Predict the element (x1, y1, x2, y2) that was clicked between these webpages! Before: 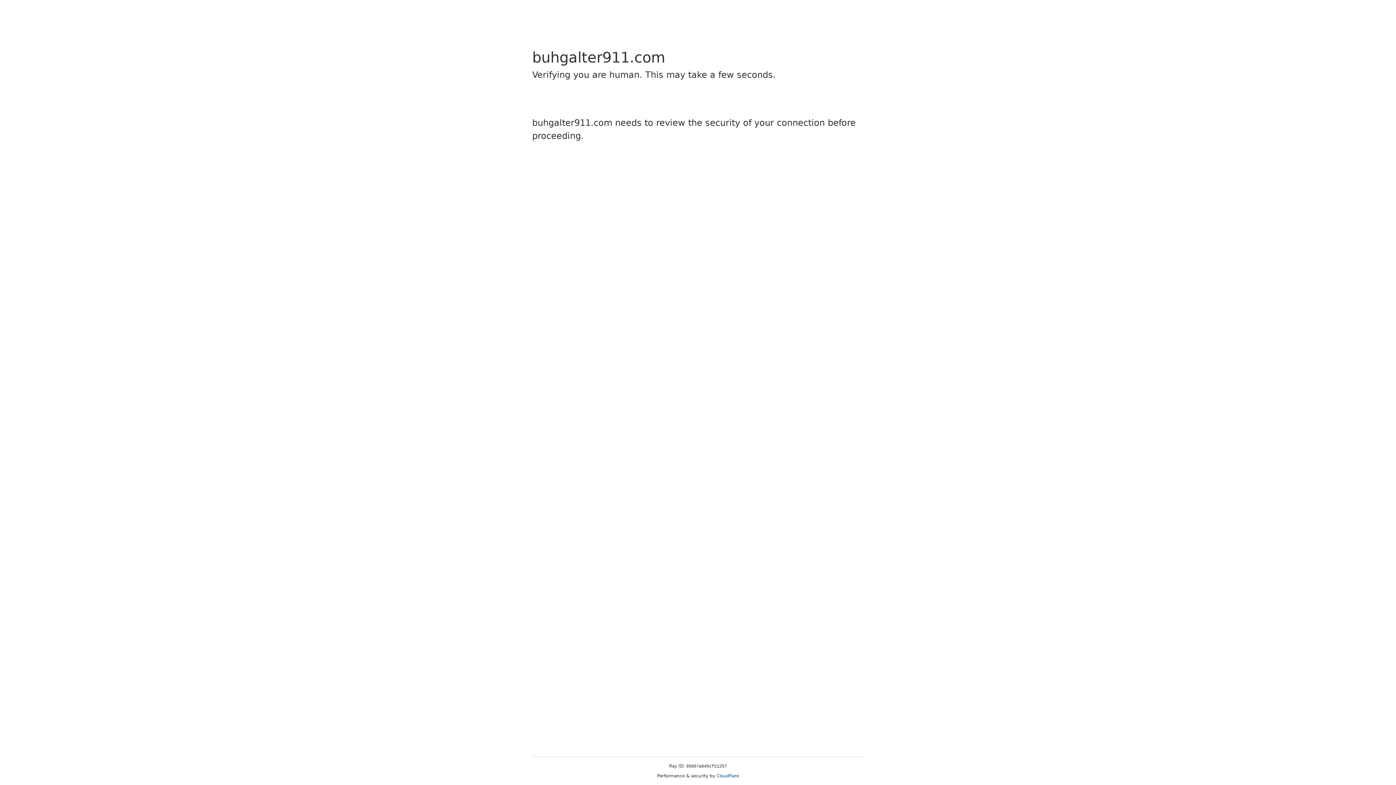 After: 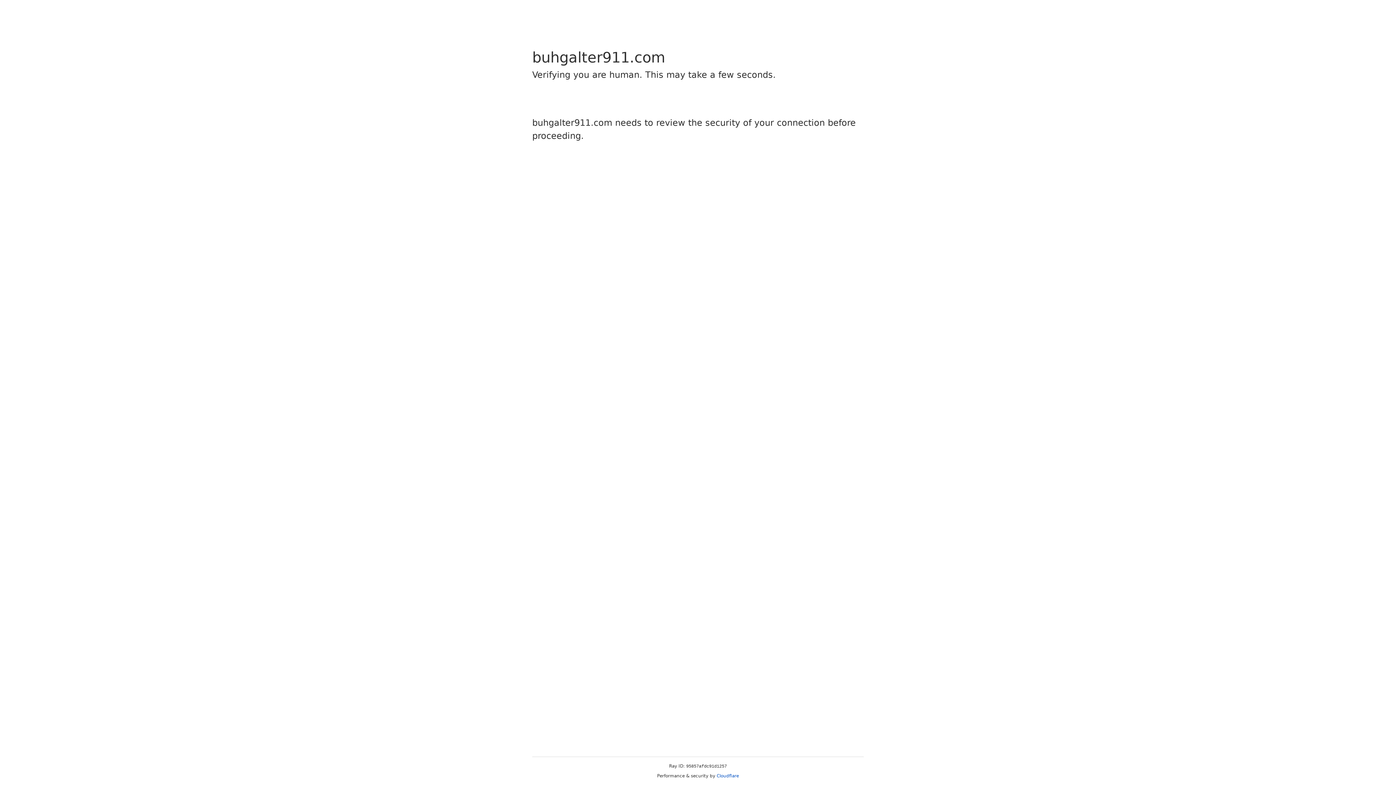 Action: bbox: (716, 773, 739, 778) label: Cloudflare